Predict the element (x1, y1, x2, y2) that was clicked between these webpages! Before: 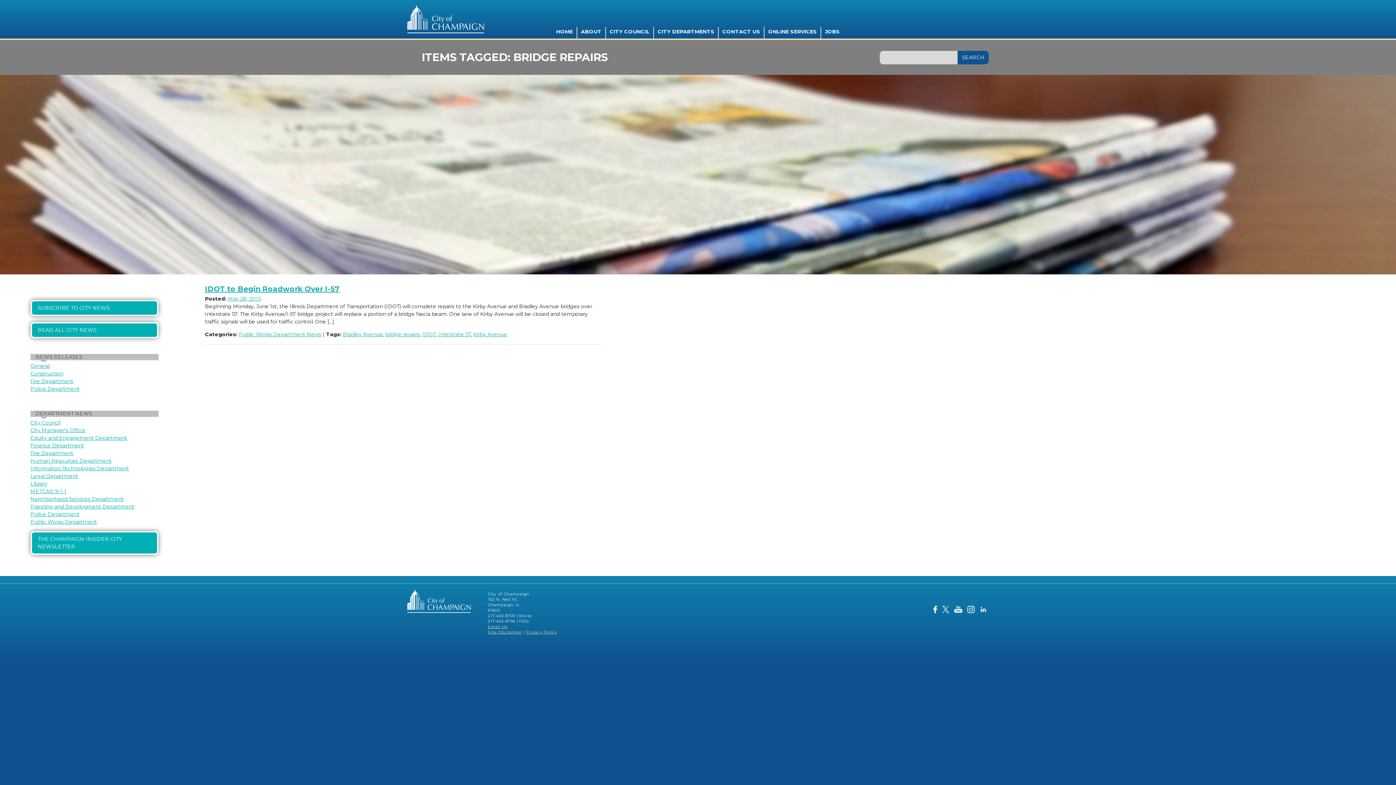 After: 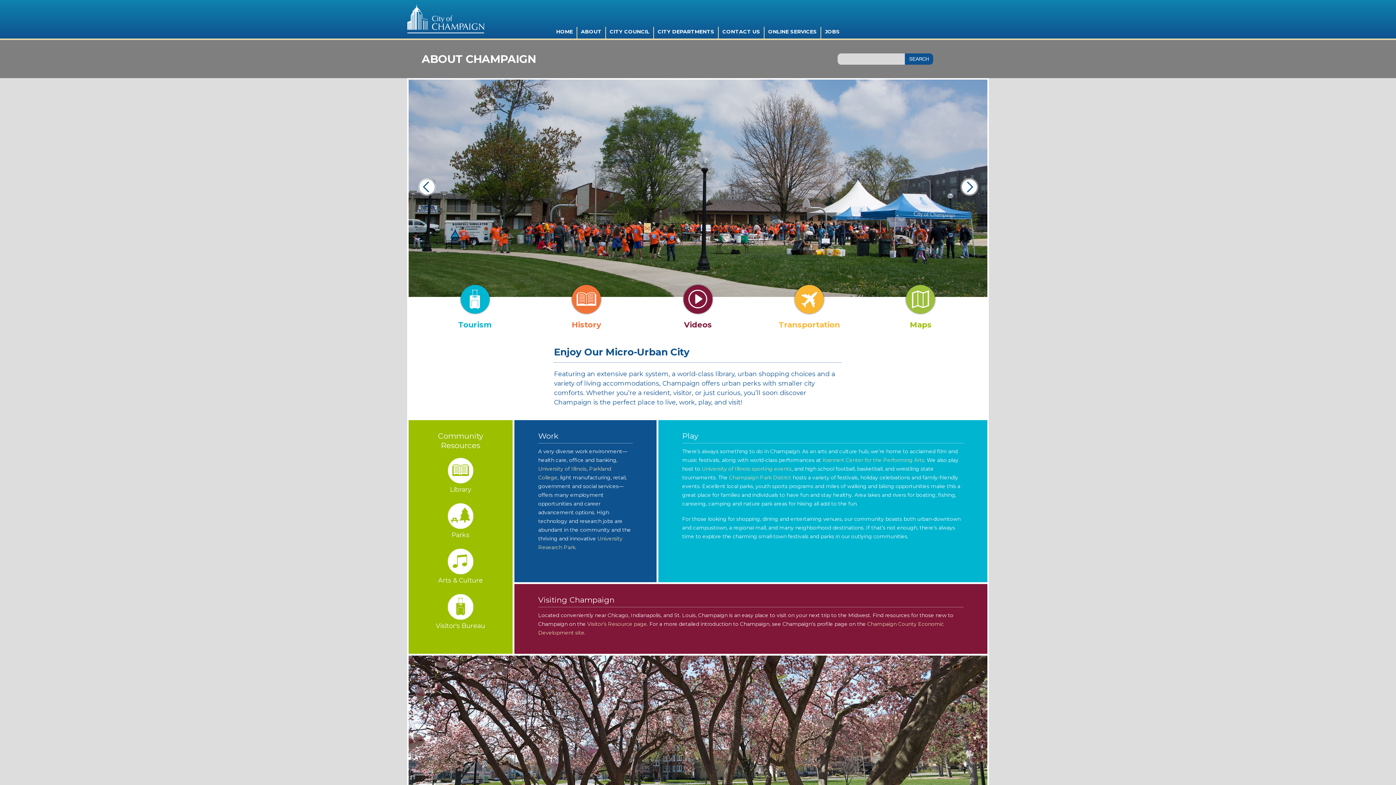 Action: bbox: (577, 26, 606, 38) label: ABOUT